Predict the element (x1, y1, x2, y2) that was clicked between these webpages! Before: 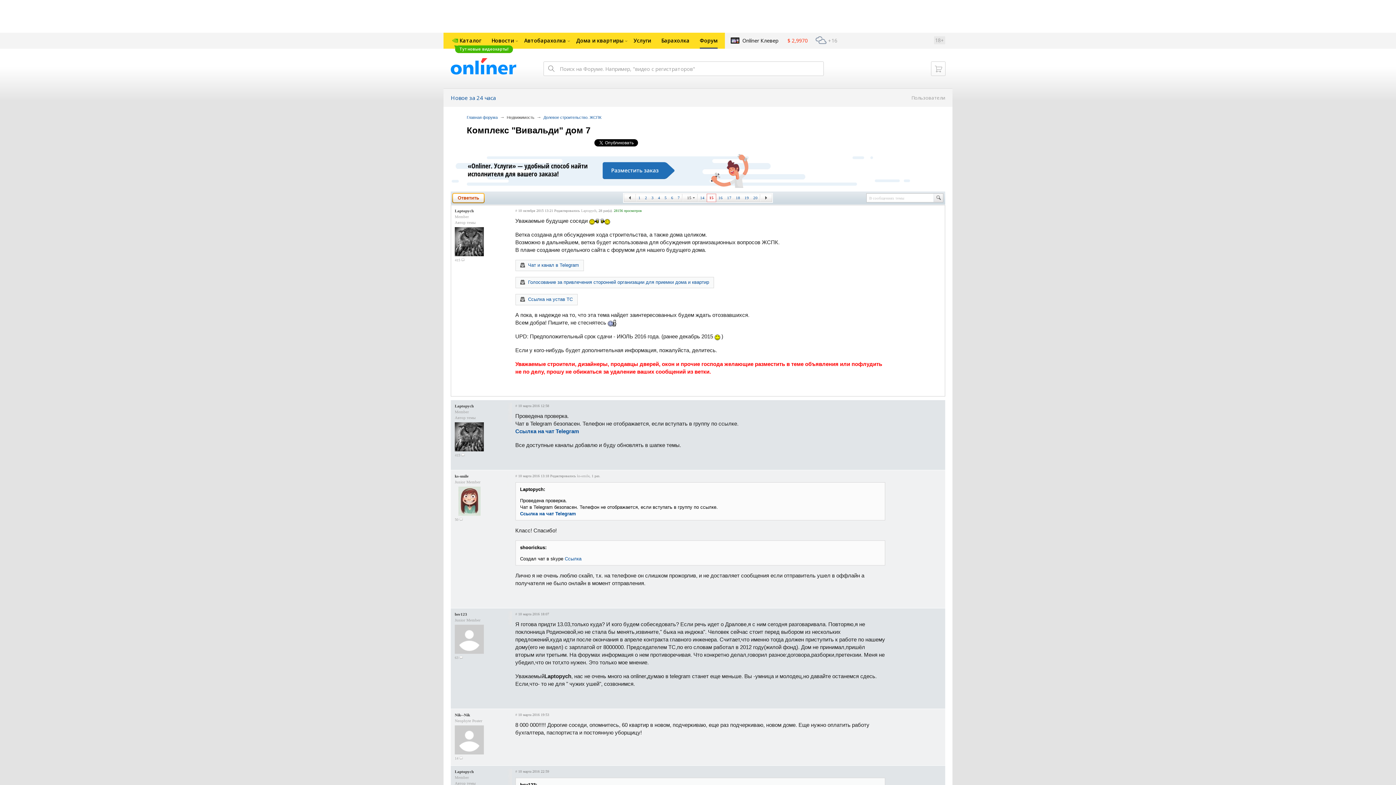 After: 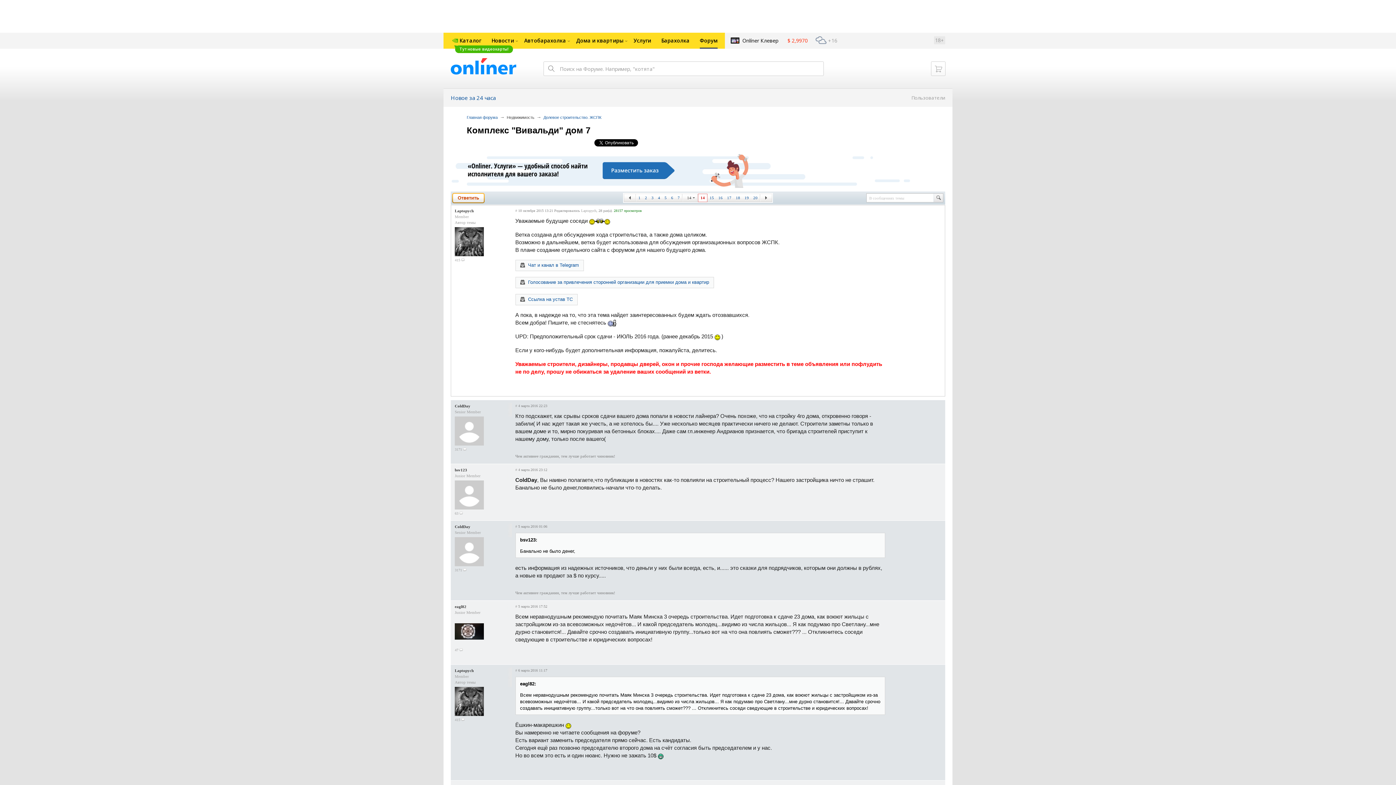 Action: label: 14 bbox: (698, 194, 706, 201)